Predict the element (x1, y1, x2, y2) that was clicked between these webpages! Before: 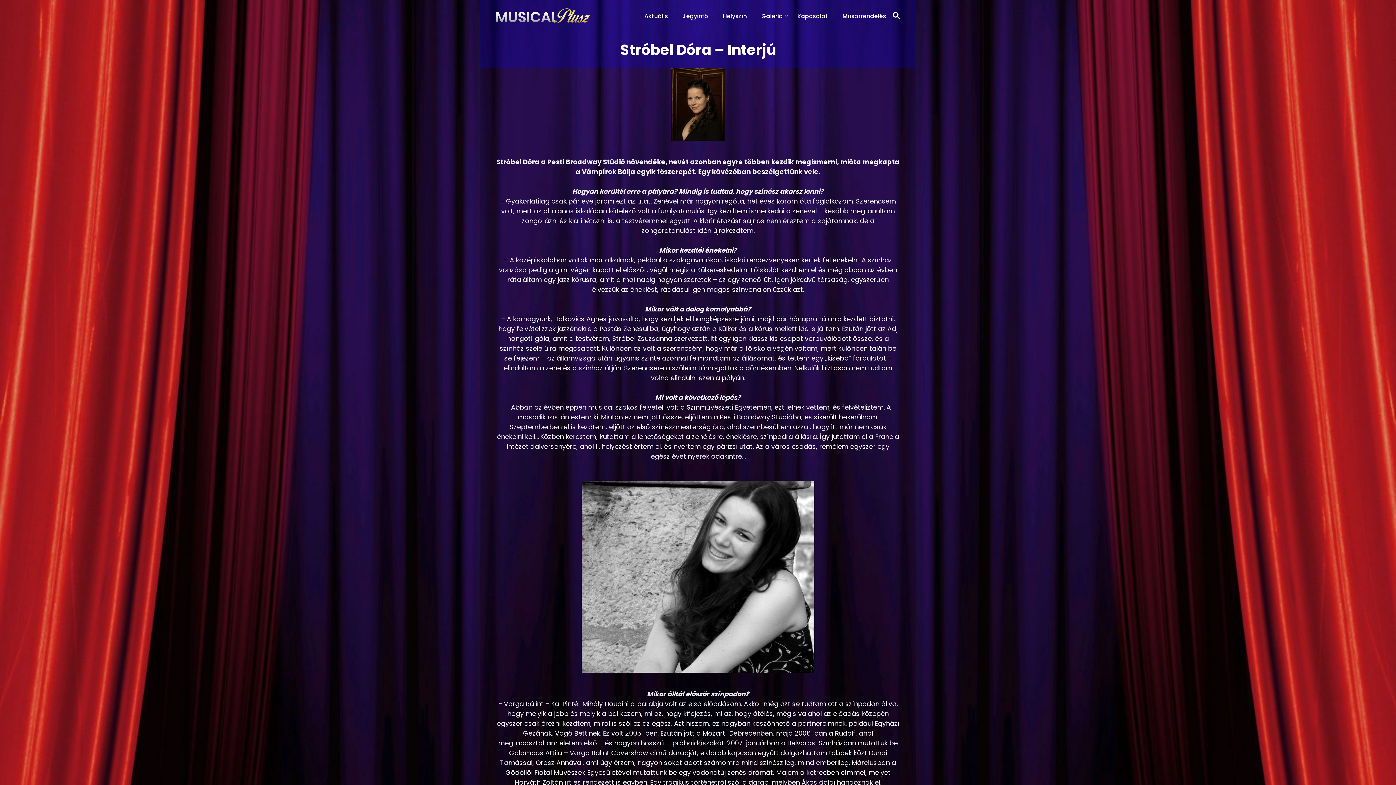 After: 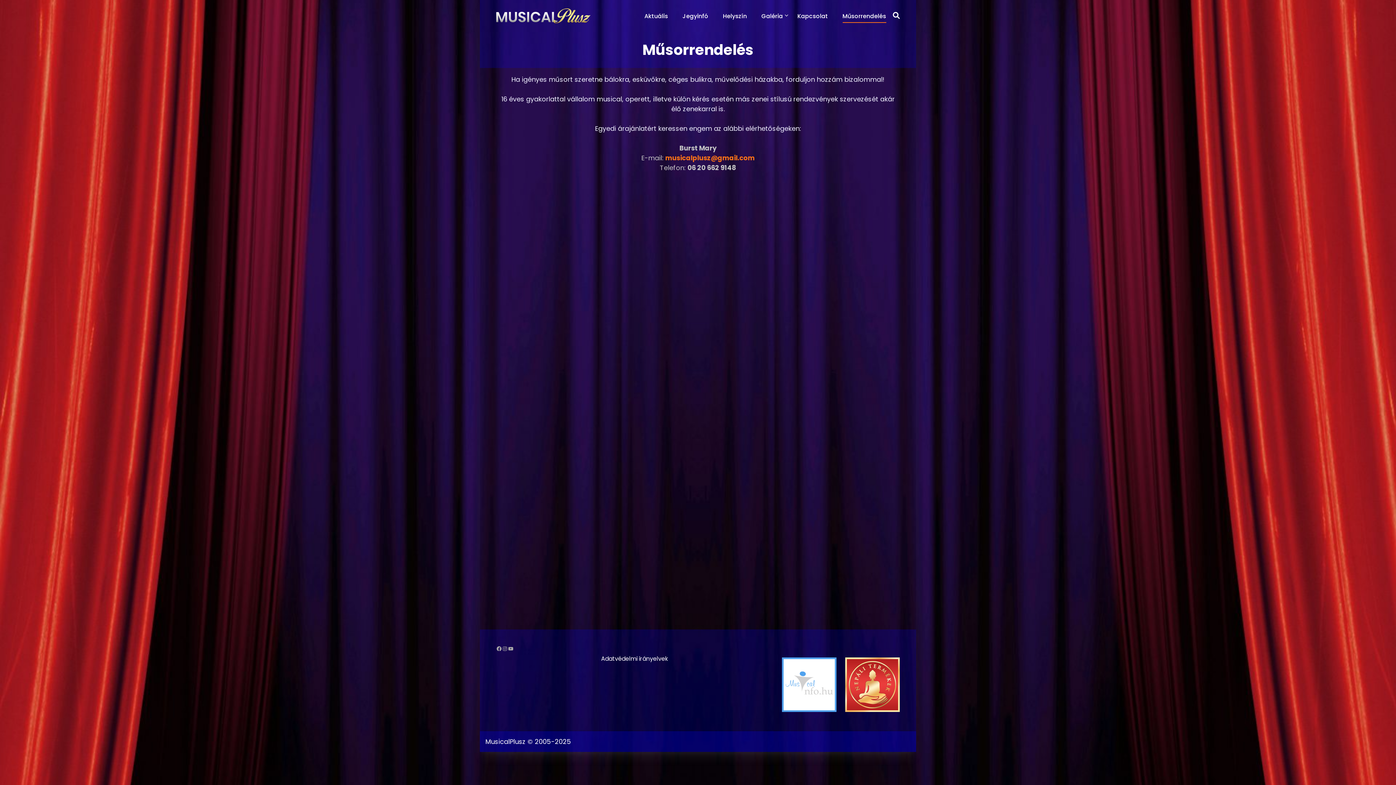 Action: bbox: (842, 12, 886, 20) label: Műsorrendelés